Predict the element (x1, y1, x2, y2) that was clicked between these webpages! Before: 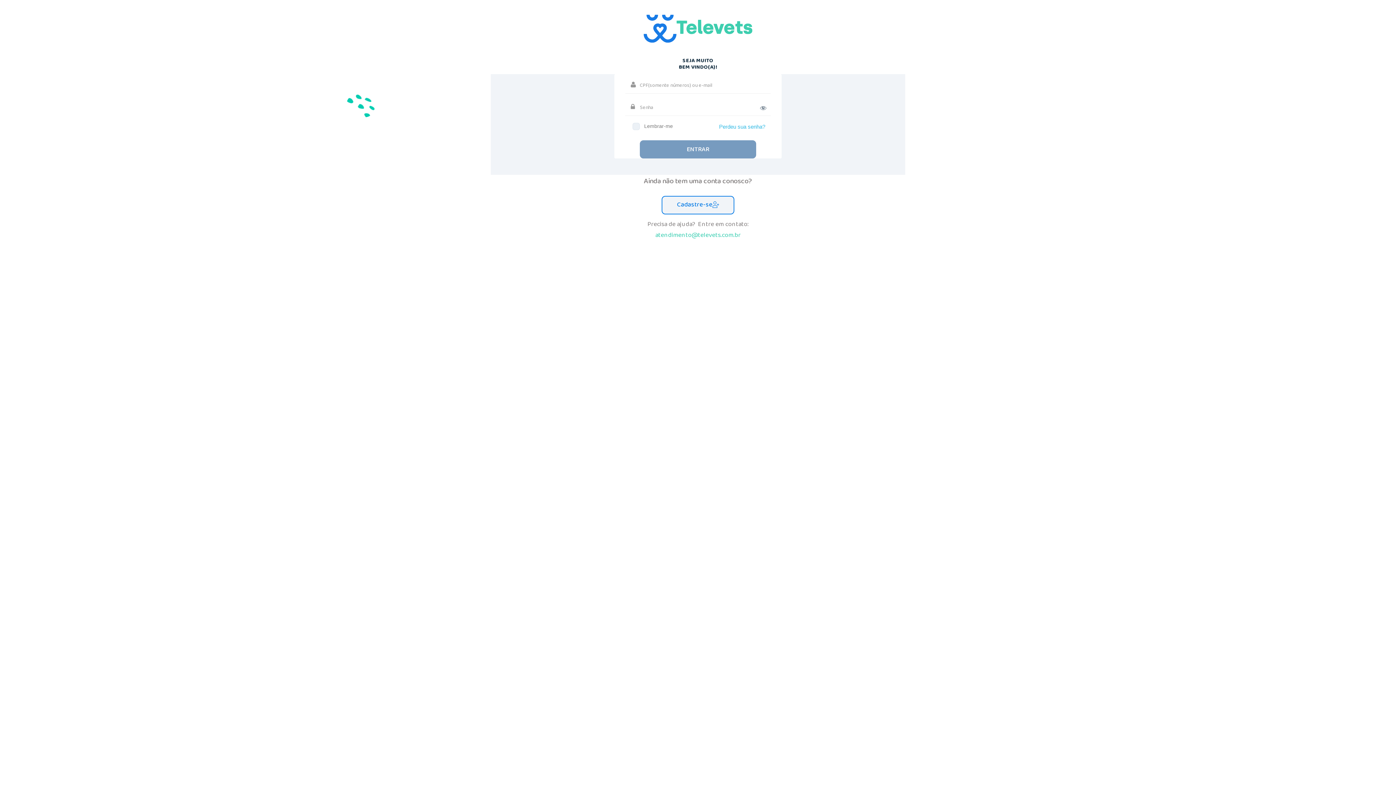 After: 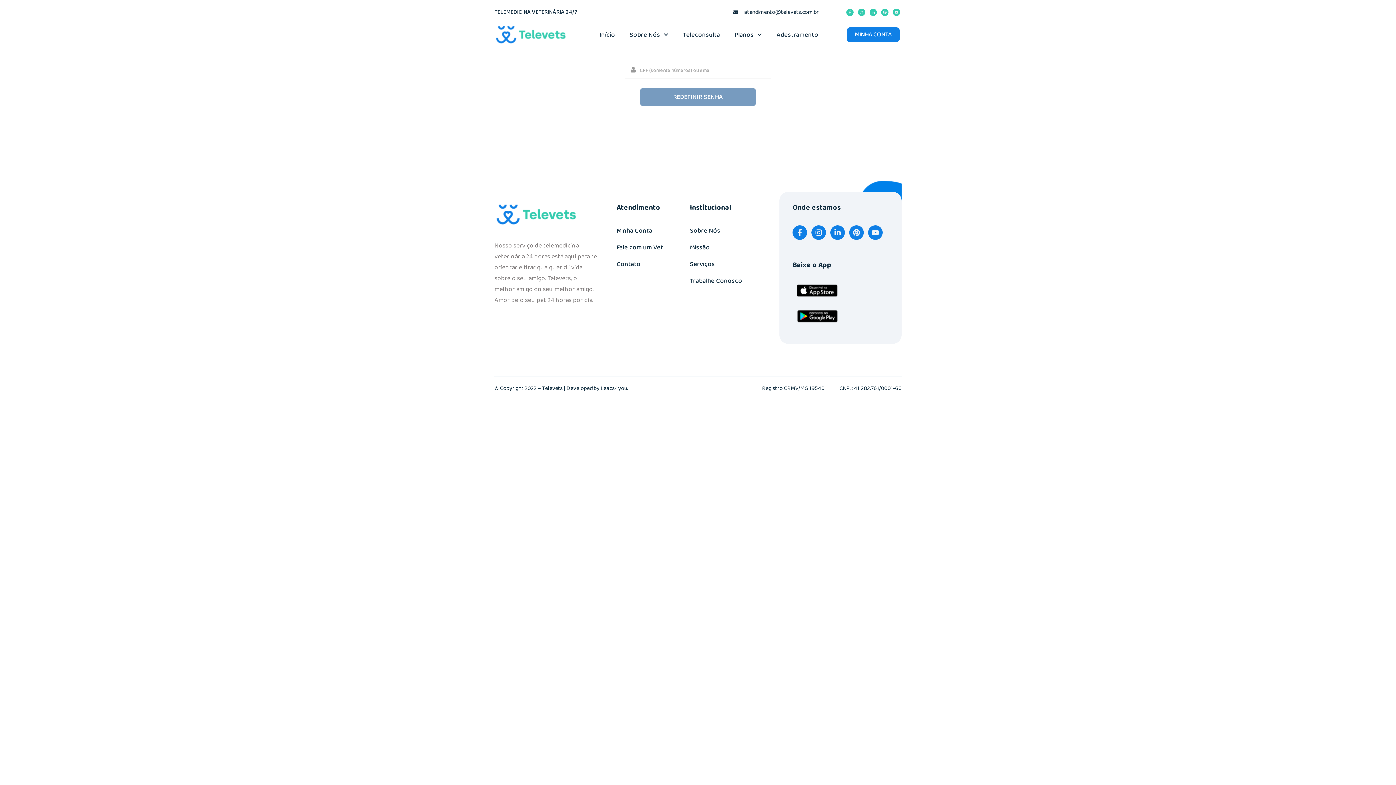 Action: bbox: (719, 123, 765, 129) label: Perdeu sua senha?